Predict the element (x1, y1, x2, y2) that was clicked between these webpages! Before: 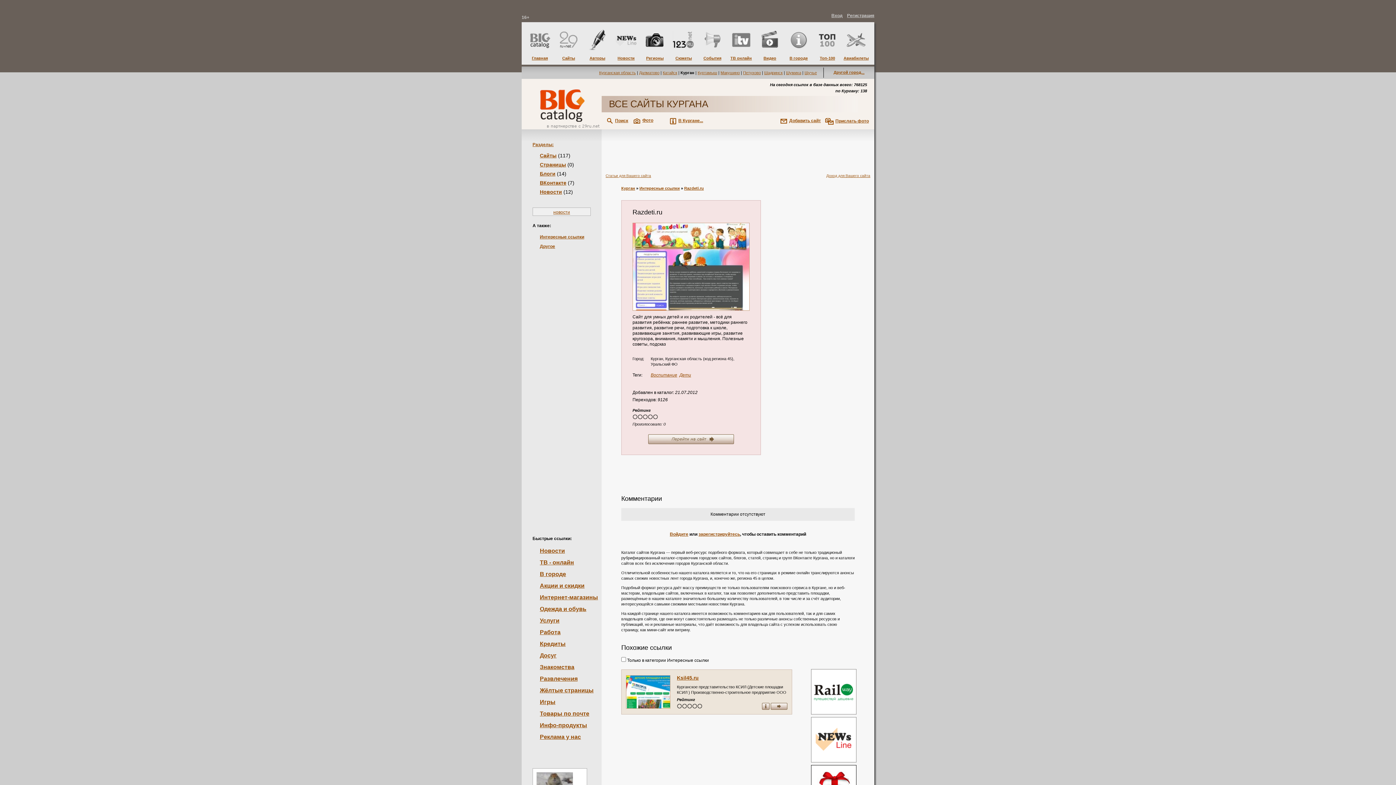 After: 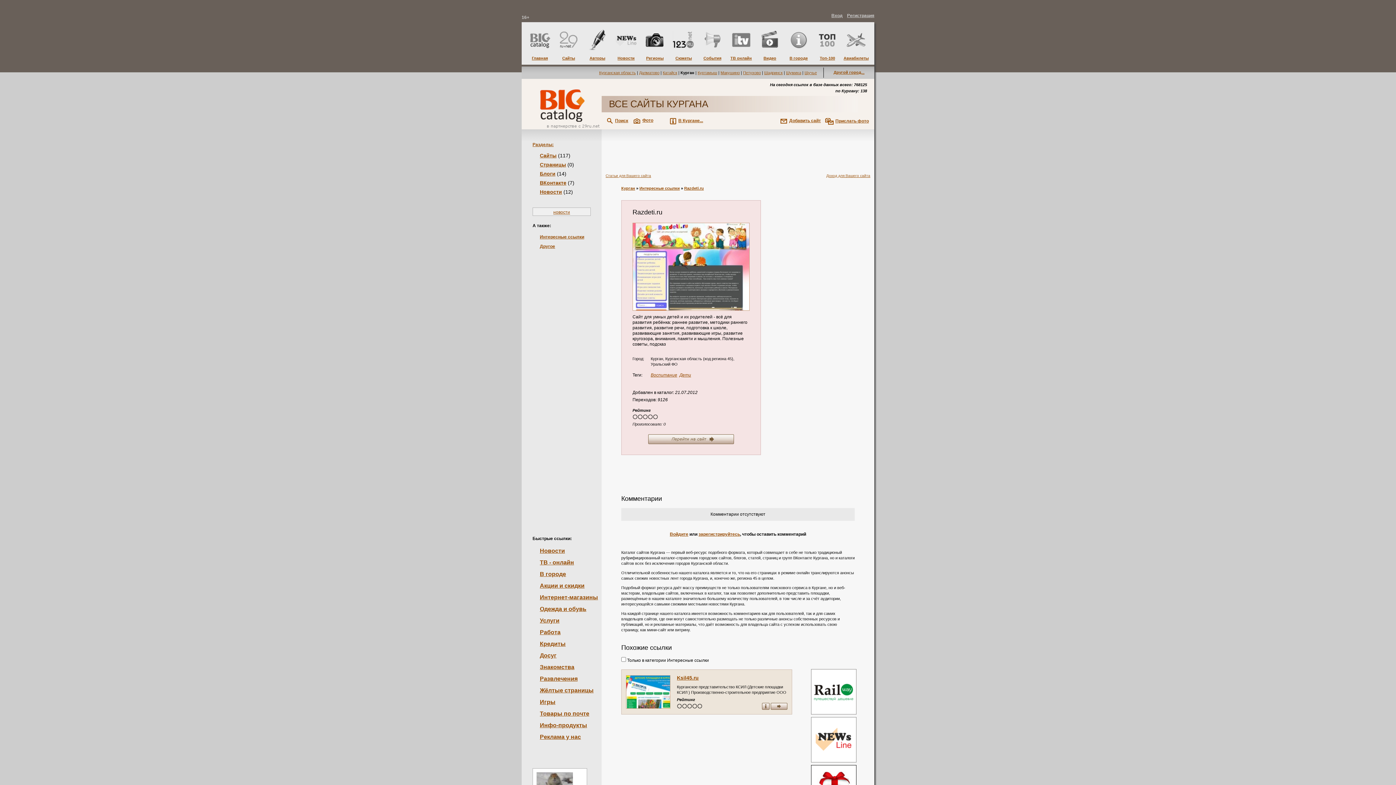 Action: bbox: (770, 703, 787, 711)